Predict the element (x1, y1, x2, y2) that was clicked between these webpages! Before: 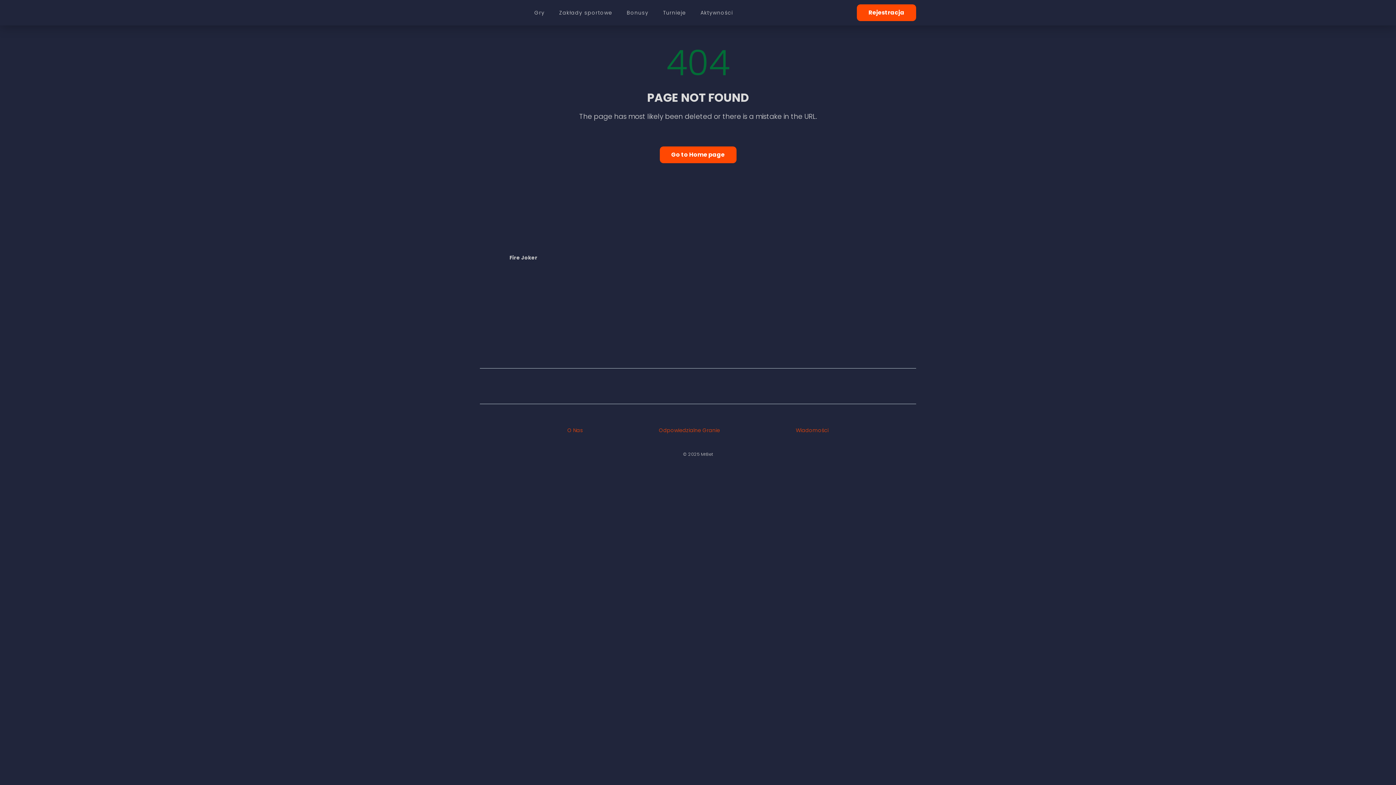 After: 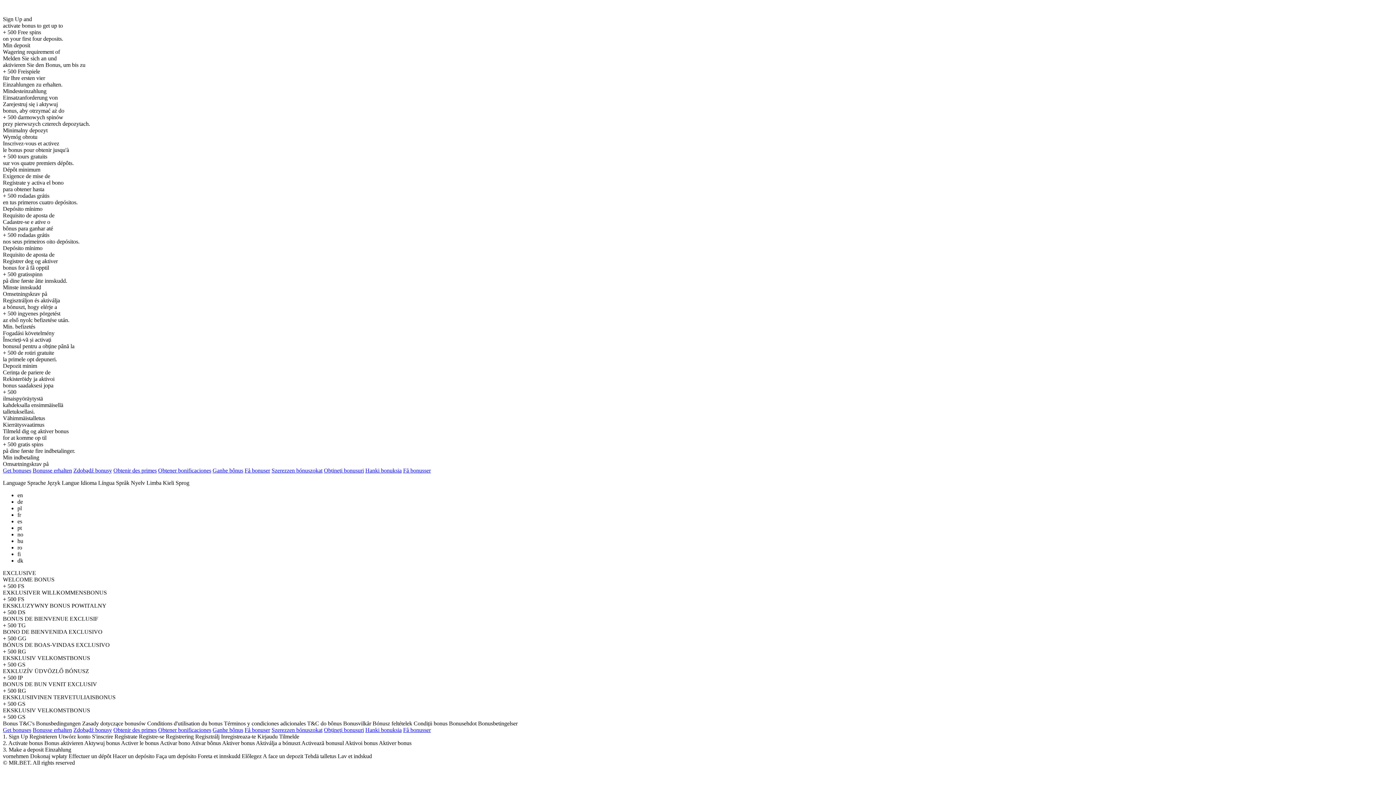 Action: bbox: (627, 8, 648, 17) label: Bonusy